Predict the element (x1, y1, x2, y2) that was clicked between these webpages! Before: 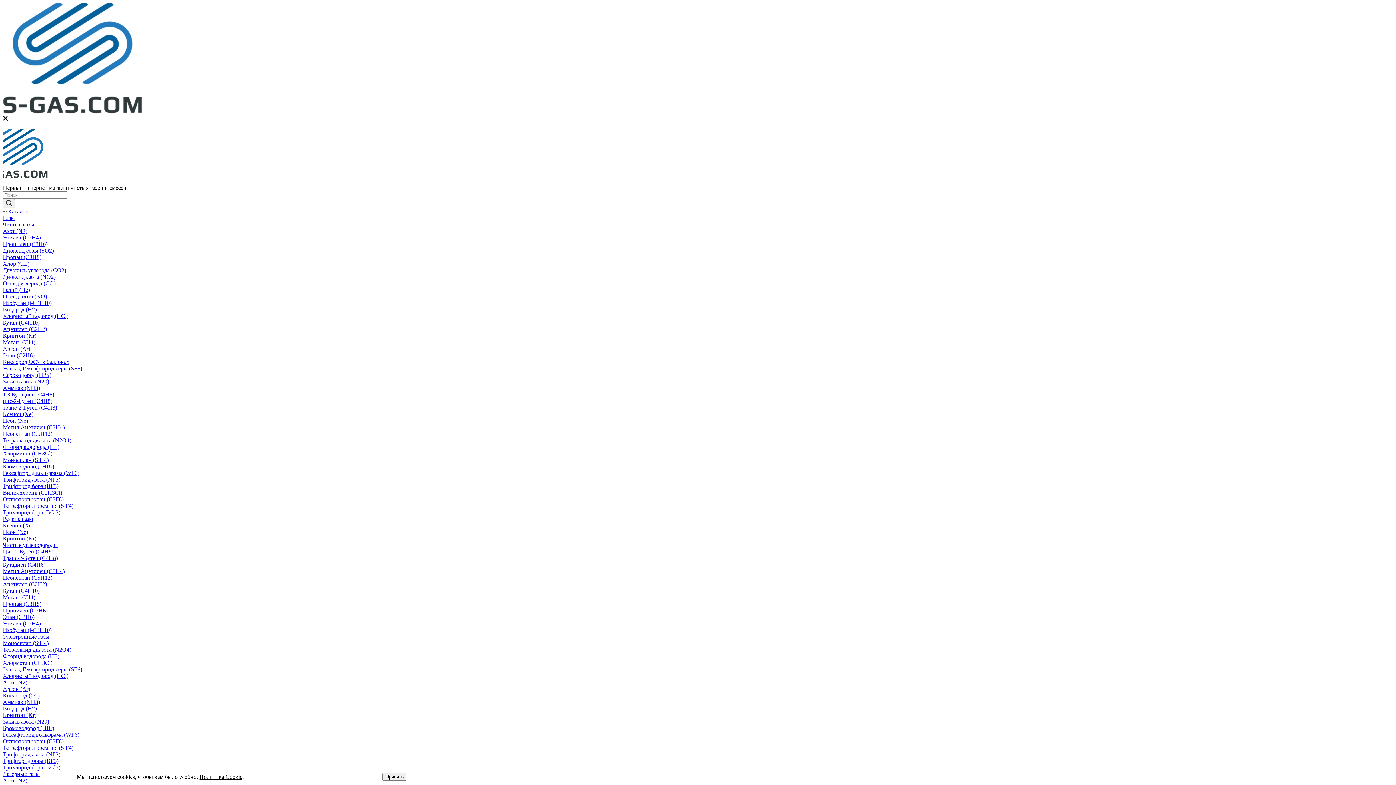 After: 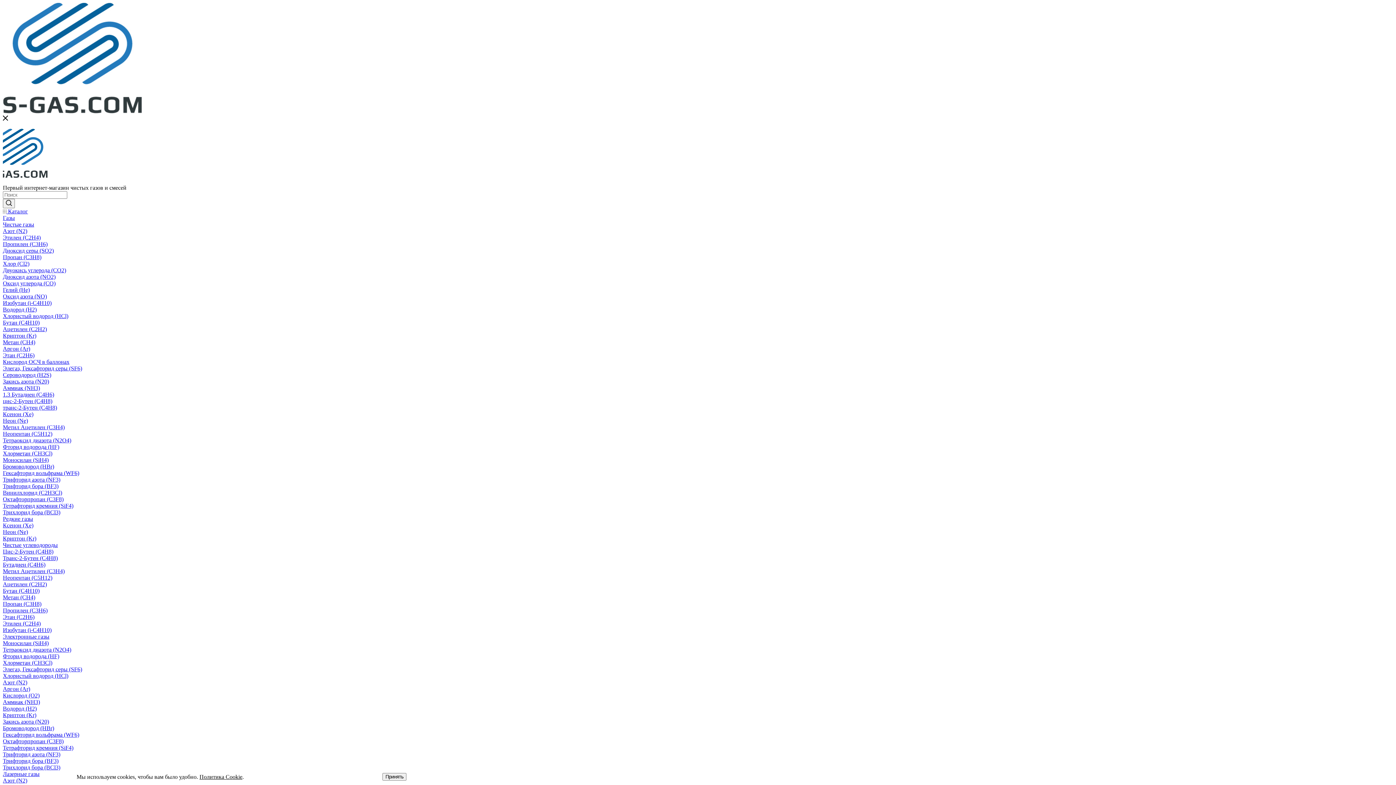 Action: label: Закись азота (N20) bbox: (2, 378, 49, 384)